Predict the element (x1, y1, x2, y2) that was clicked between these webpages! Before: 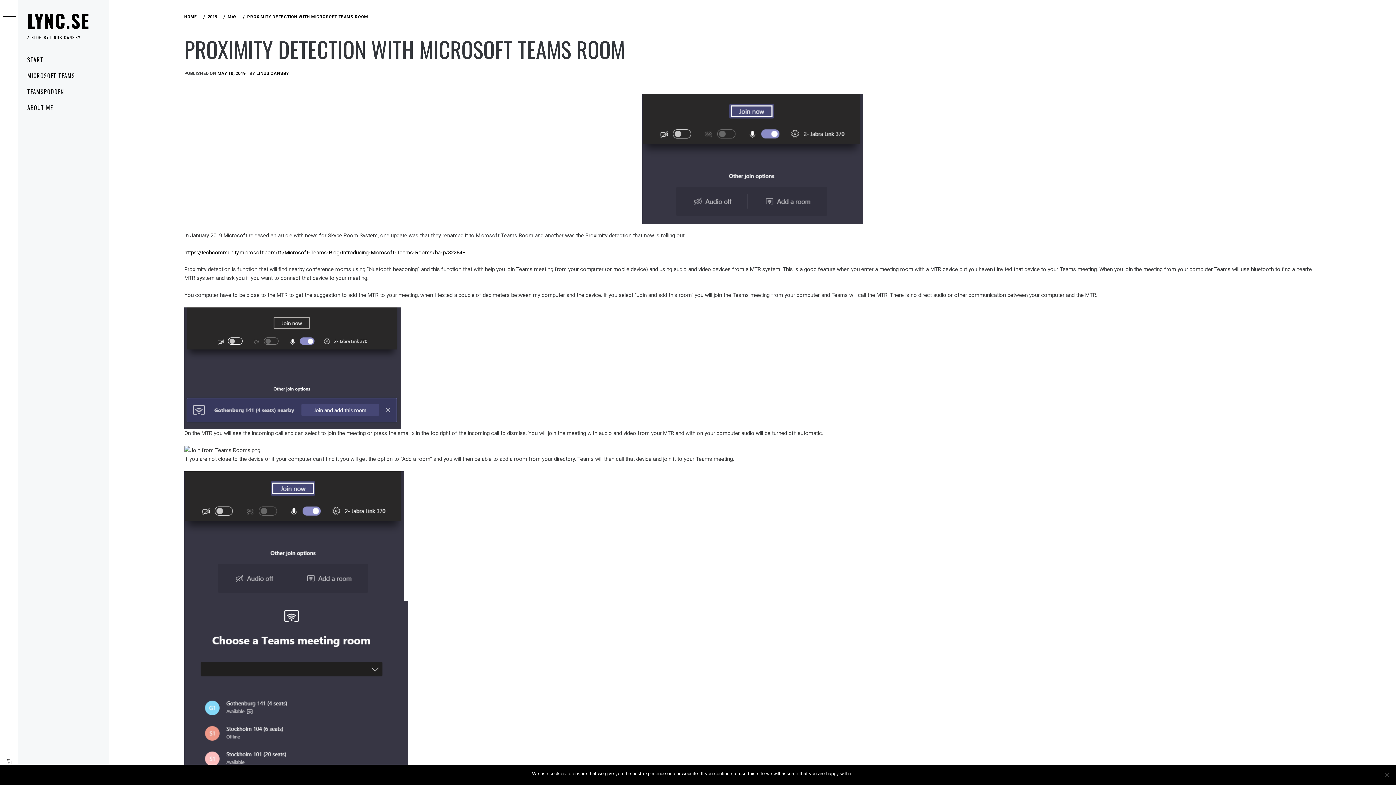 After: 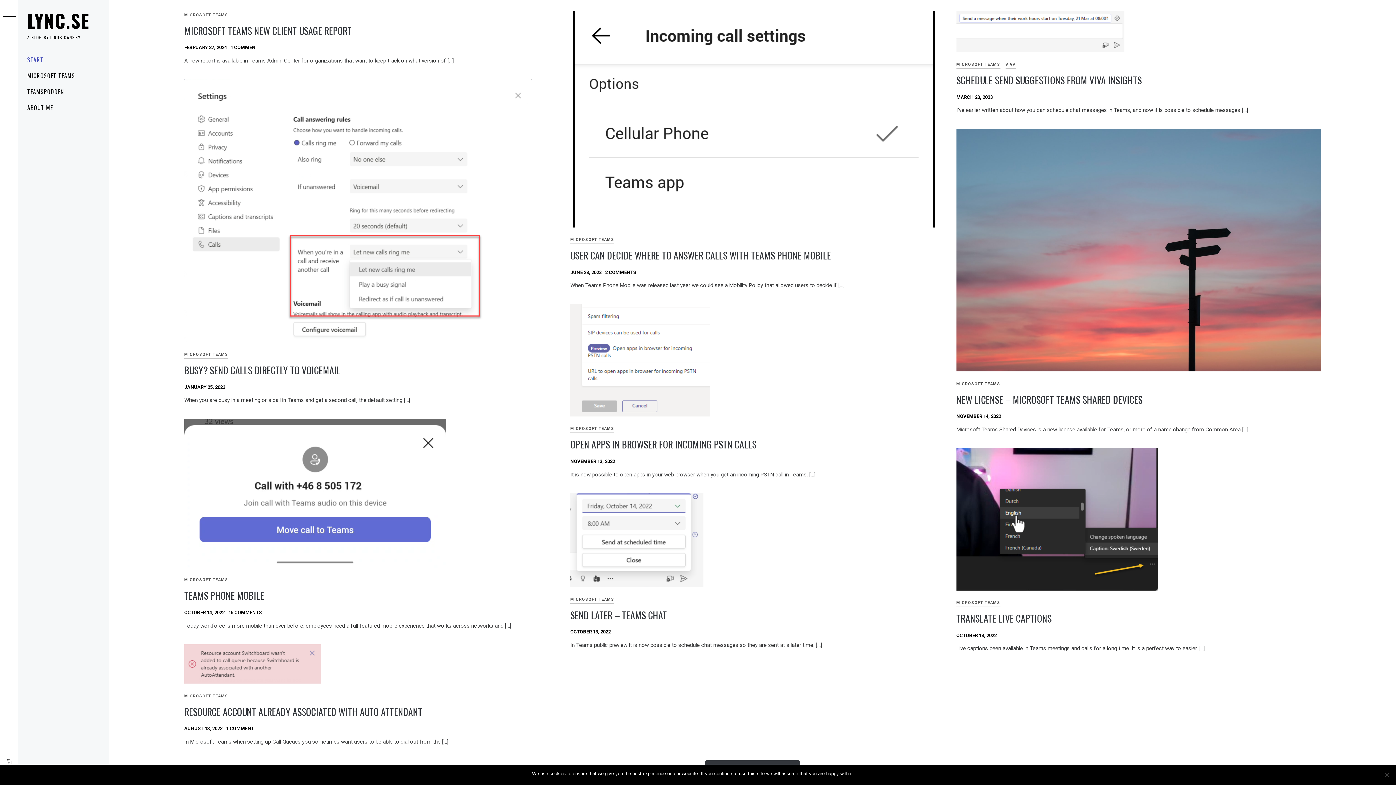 Action: label: START bbox: (18, 51, 109, 67)